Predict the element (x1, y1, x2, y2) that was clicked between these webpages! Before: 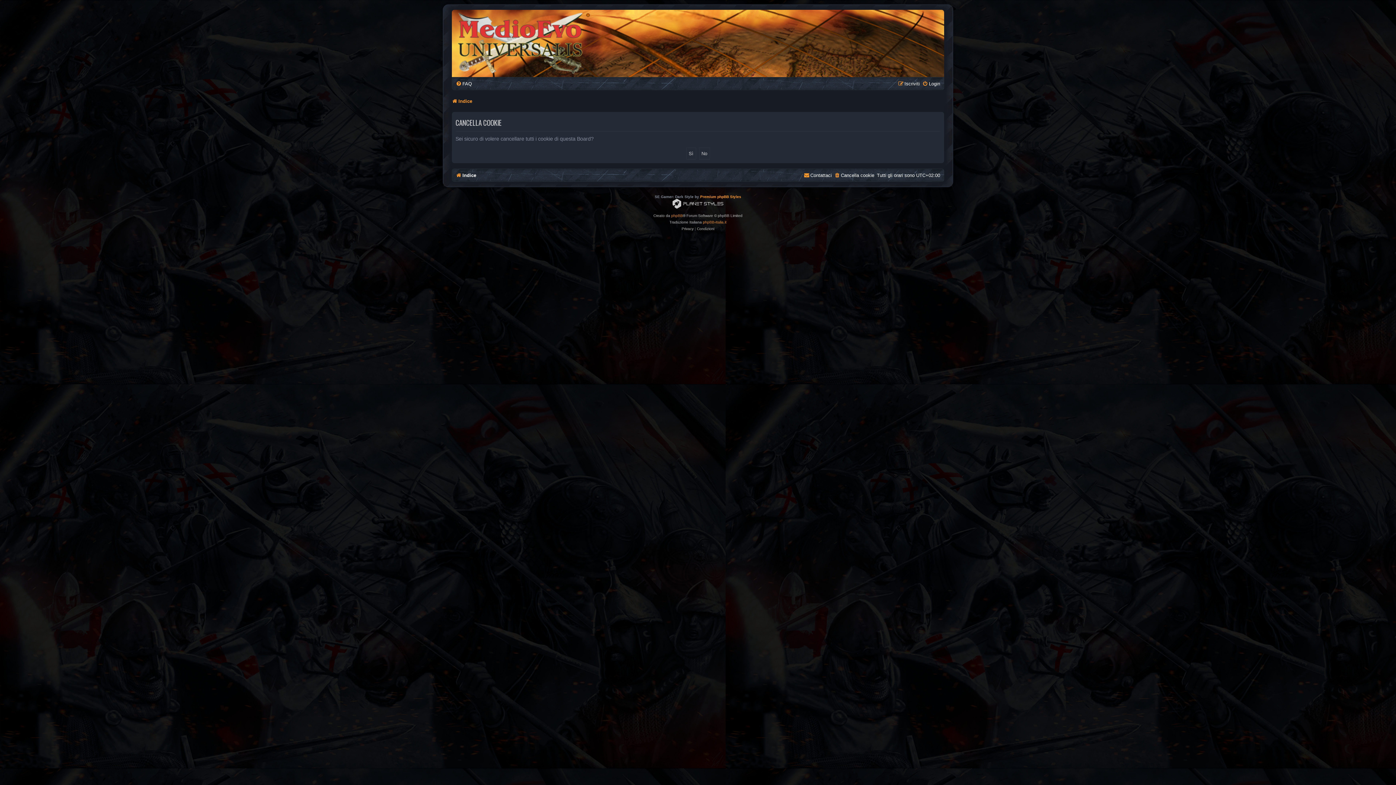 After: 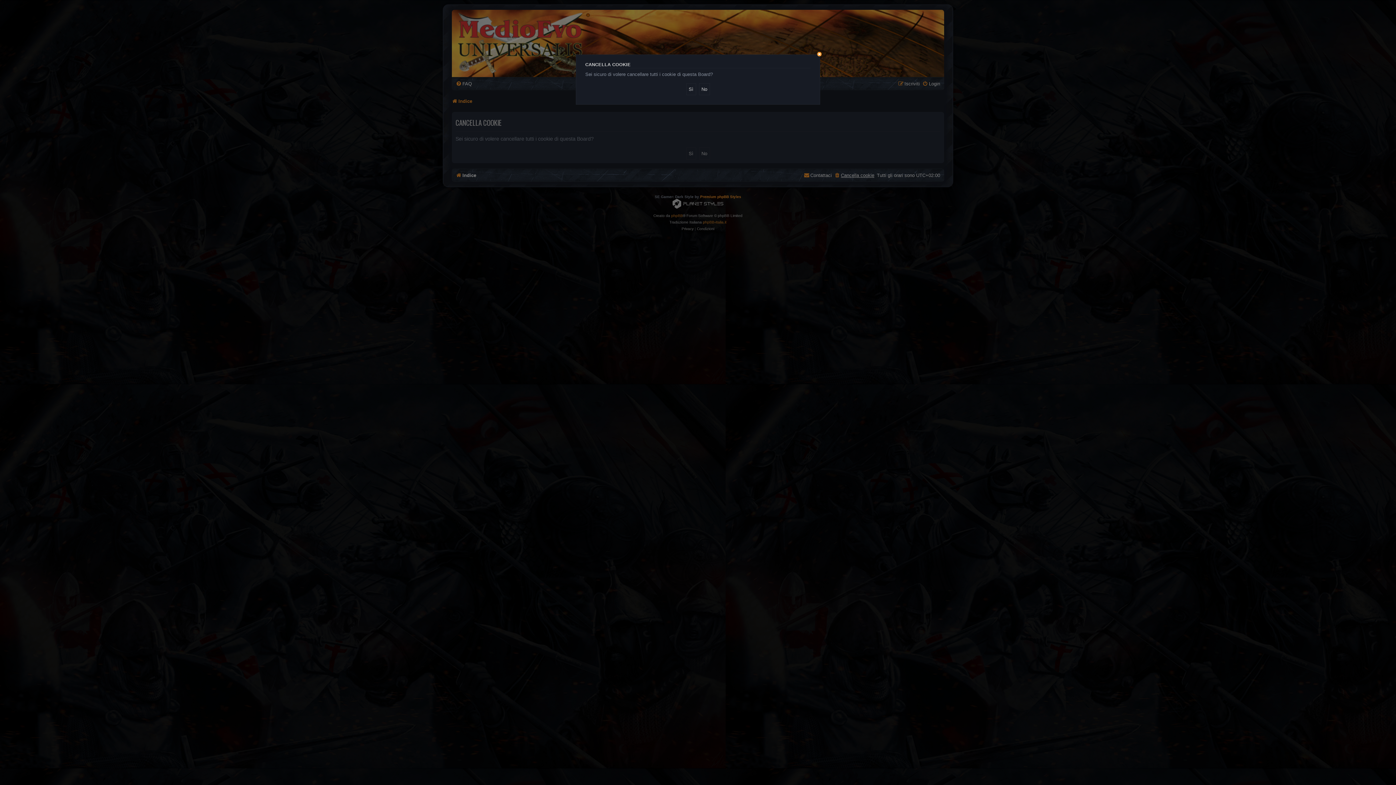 Action: label: Cancella cookie bbox: (834, 170, 874, 180)